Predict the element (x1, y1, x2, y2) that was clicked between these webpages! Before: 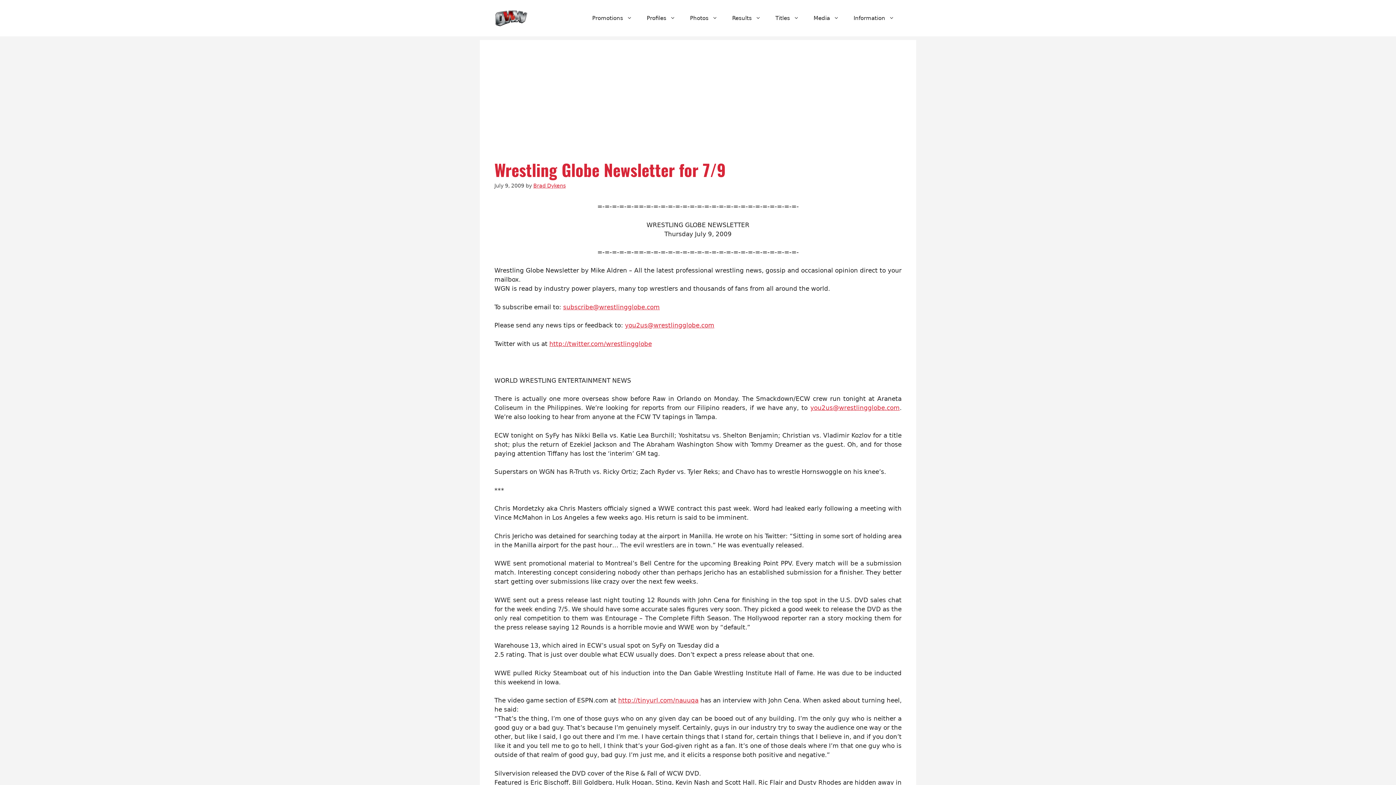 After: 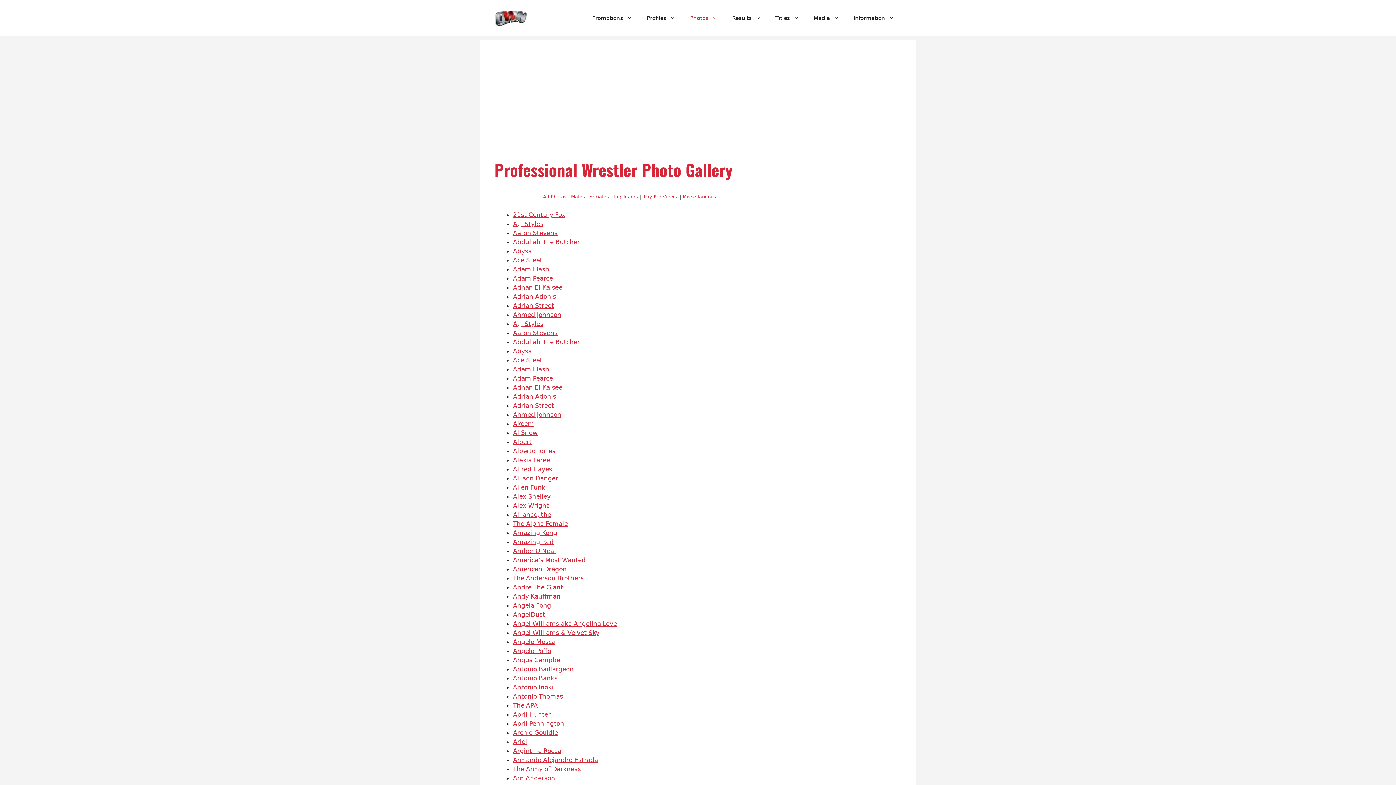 Action: bbox: (682, 7, 725, 29) label: Photos